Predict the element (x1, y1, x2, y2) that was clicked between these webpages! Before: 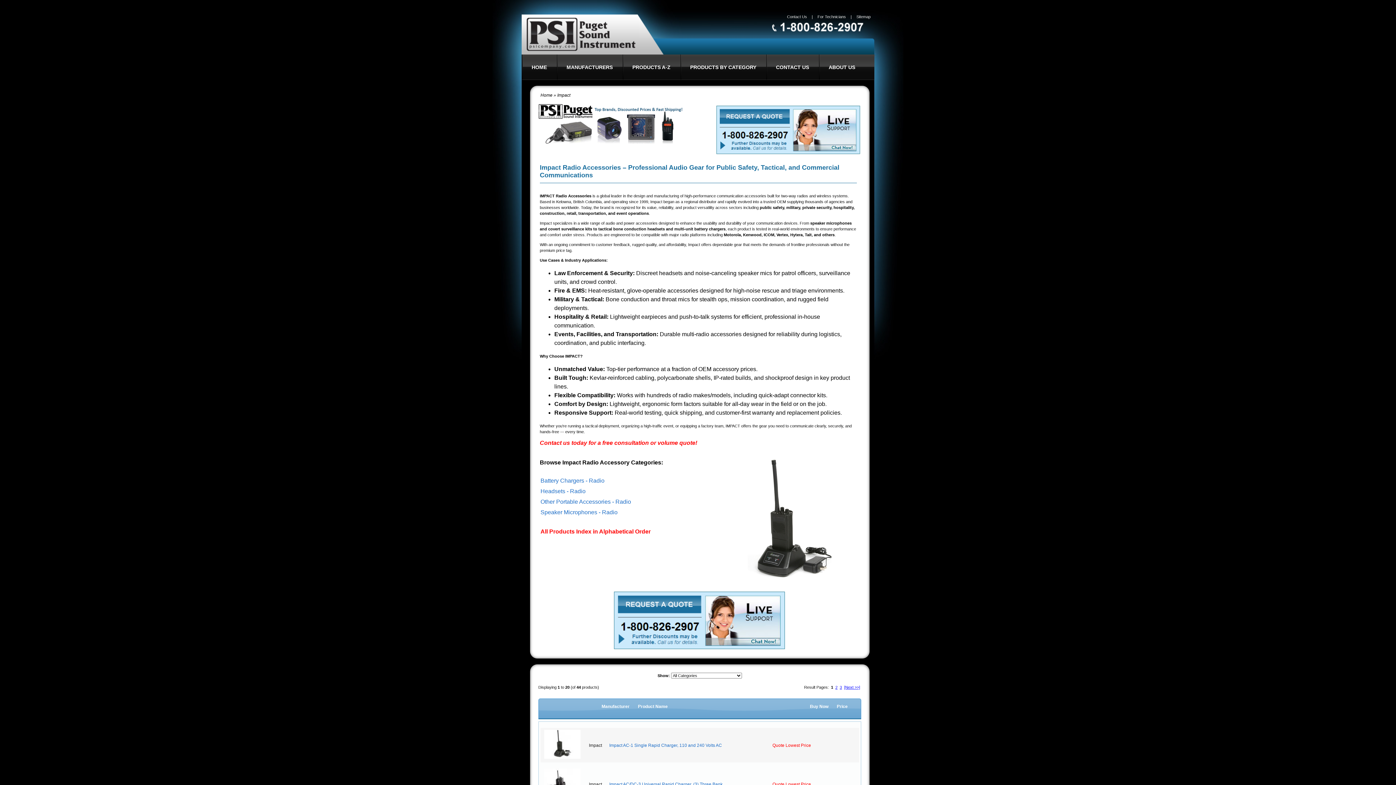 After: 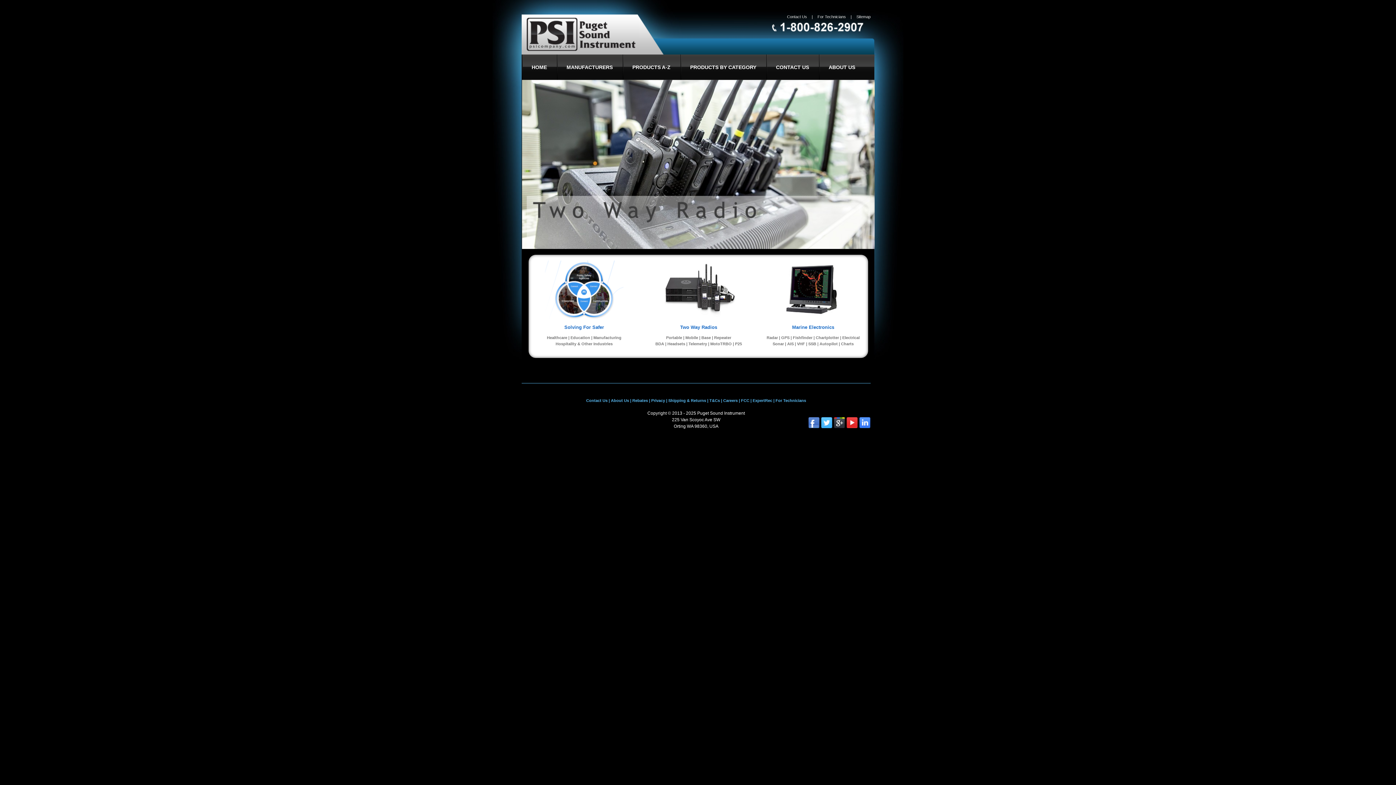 Action: bbox: (522, 54, 556, 80) label: HOME